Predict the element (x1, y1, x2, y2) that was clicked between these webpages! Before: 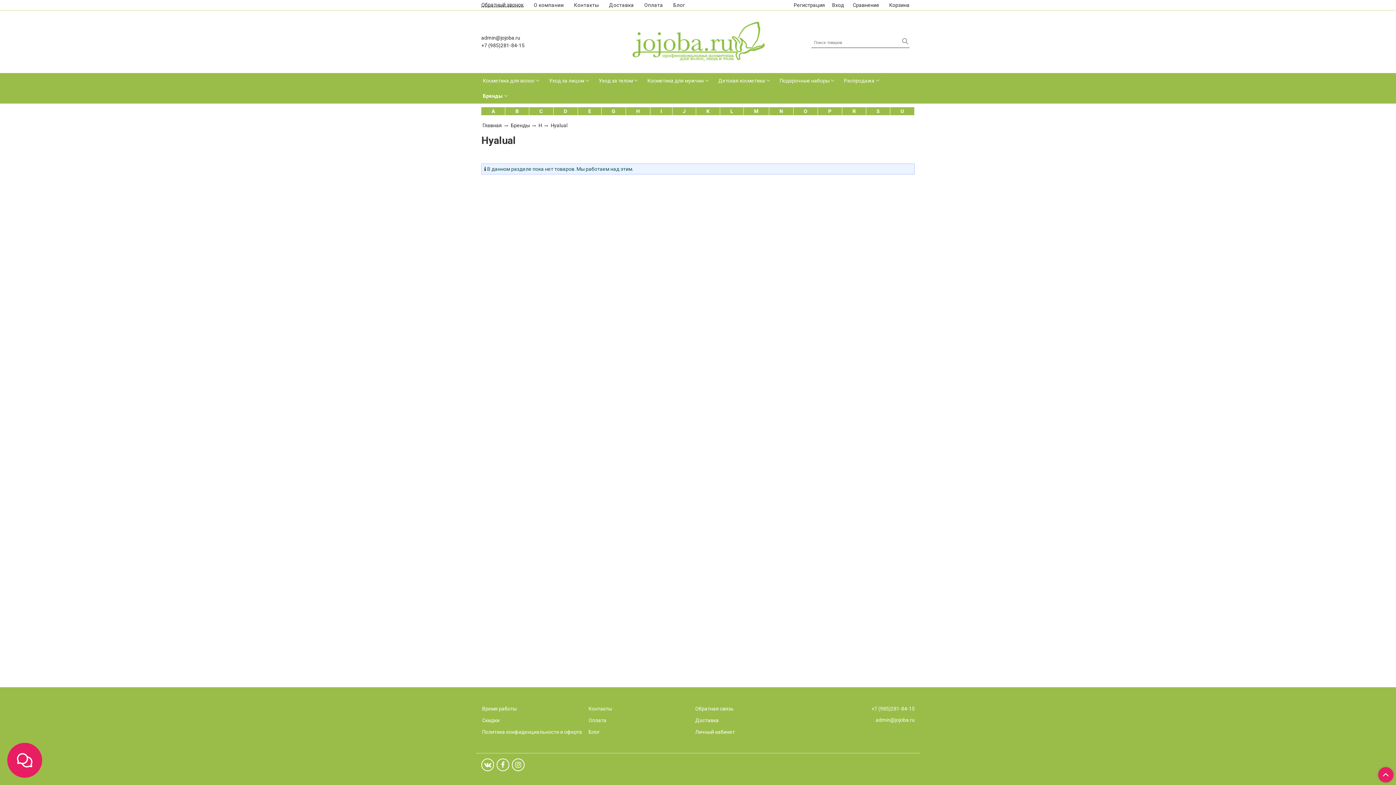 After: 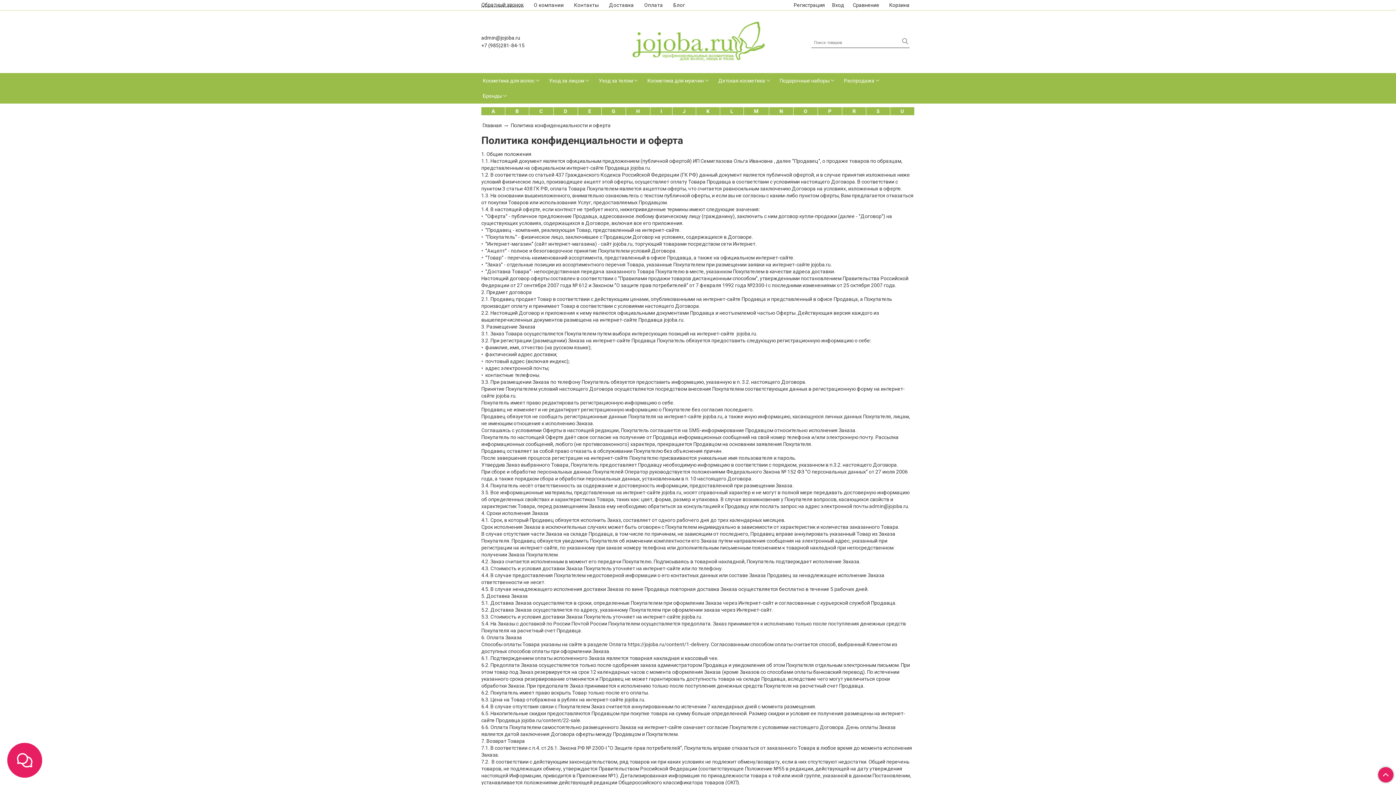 Action: bbox: (481, 727, 585, 737) label: Политика конфиденциальности и оферта